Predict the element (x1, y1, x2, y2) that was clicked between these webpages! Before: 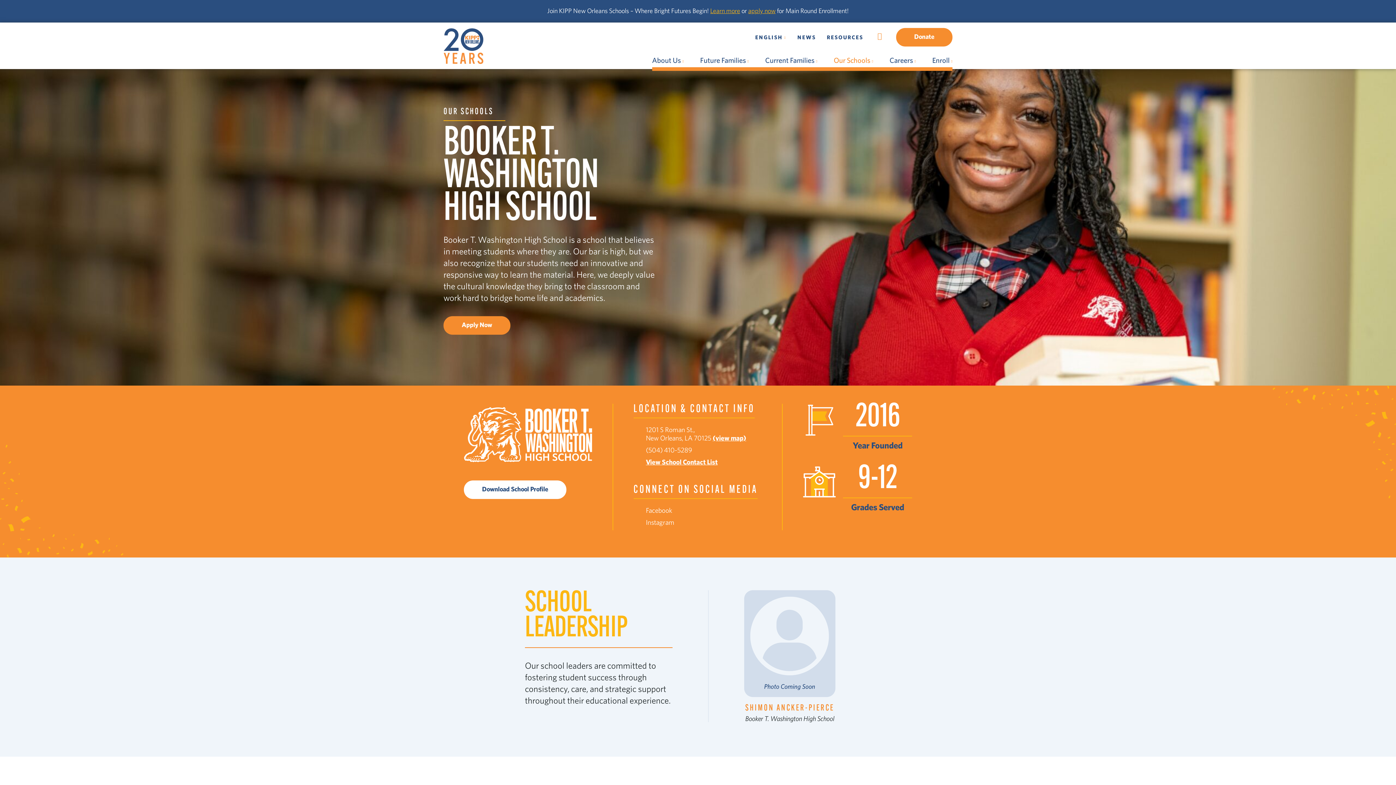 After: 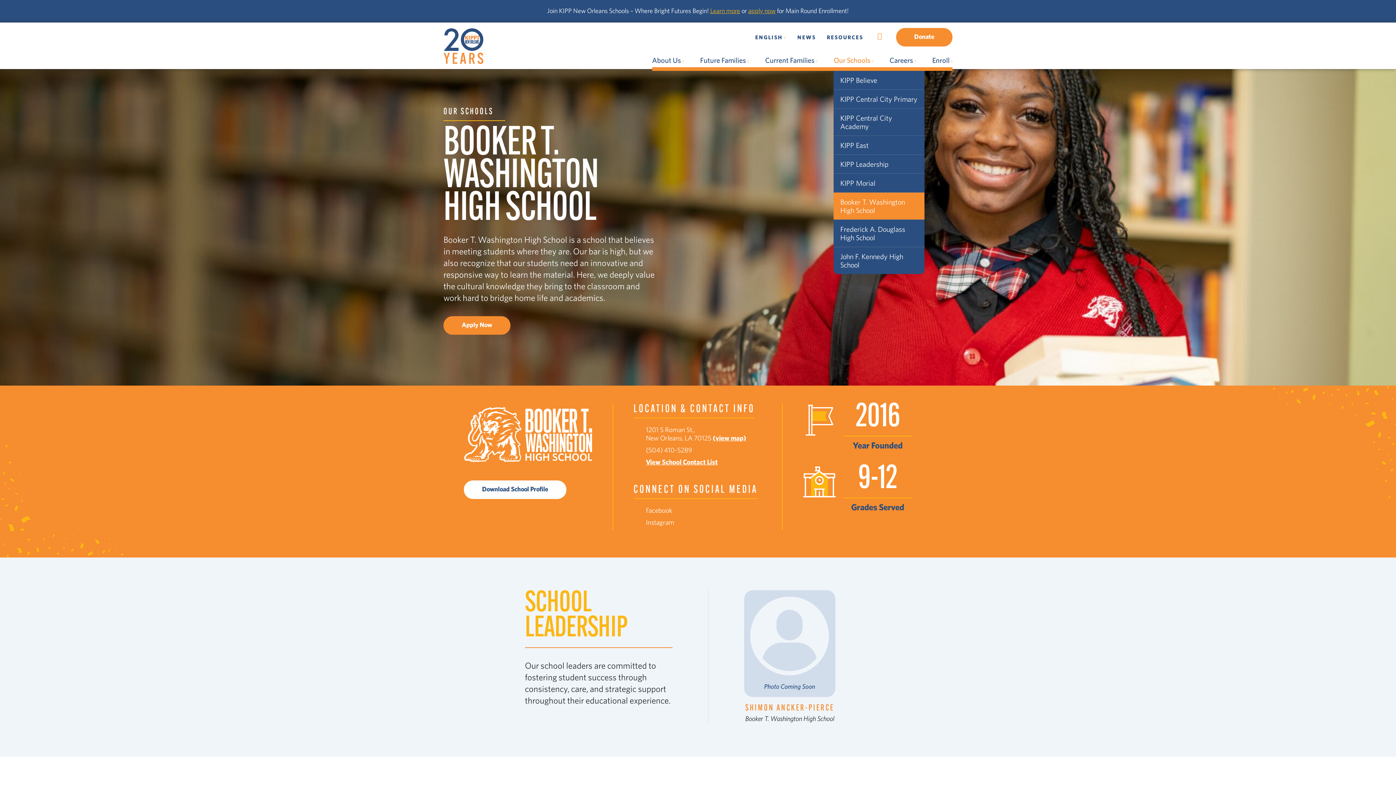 Action: label: Our Schools bbox: (833, 53, 873, 67)